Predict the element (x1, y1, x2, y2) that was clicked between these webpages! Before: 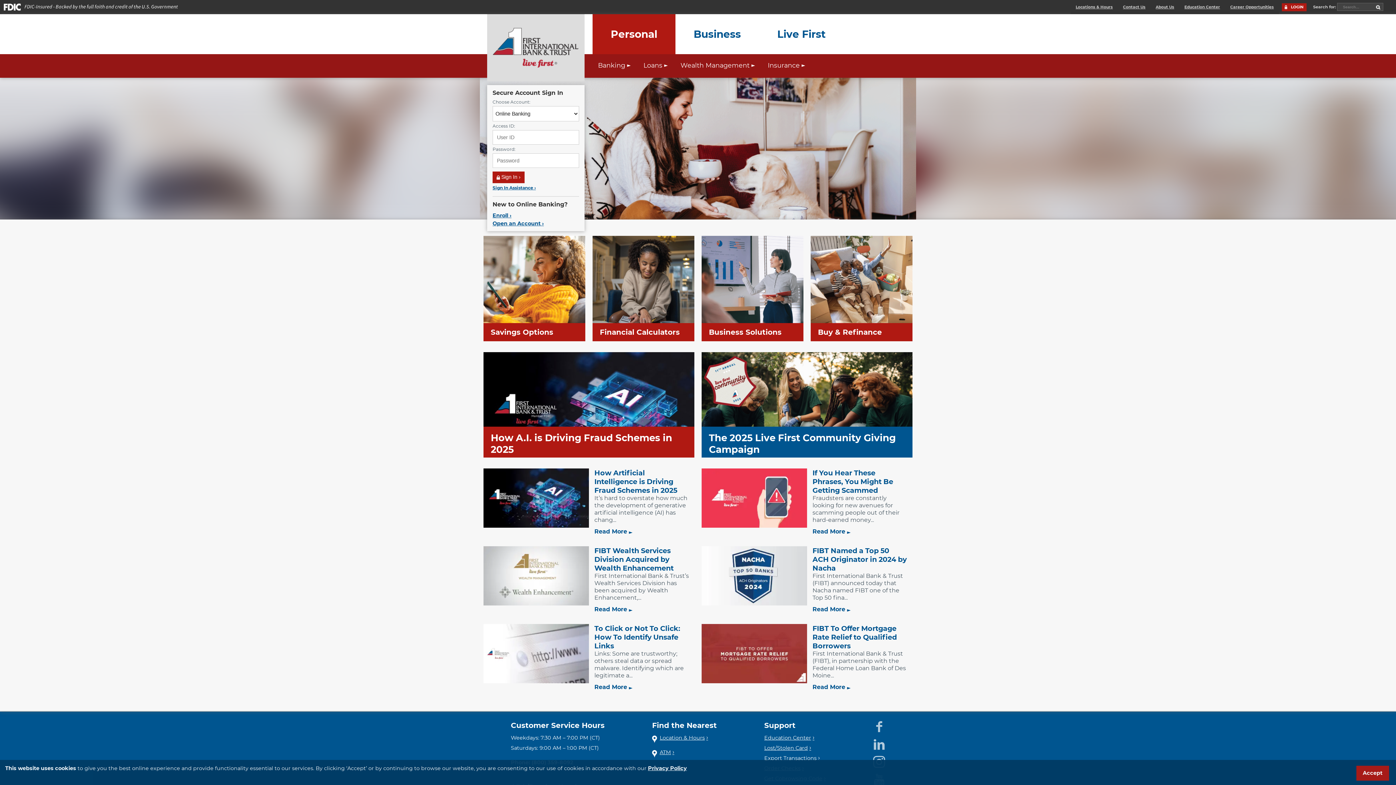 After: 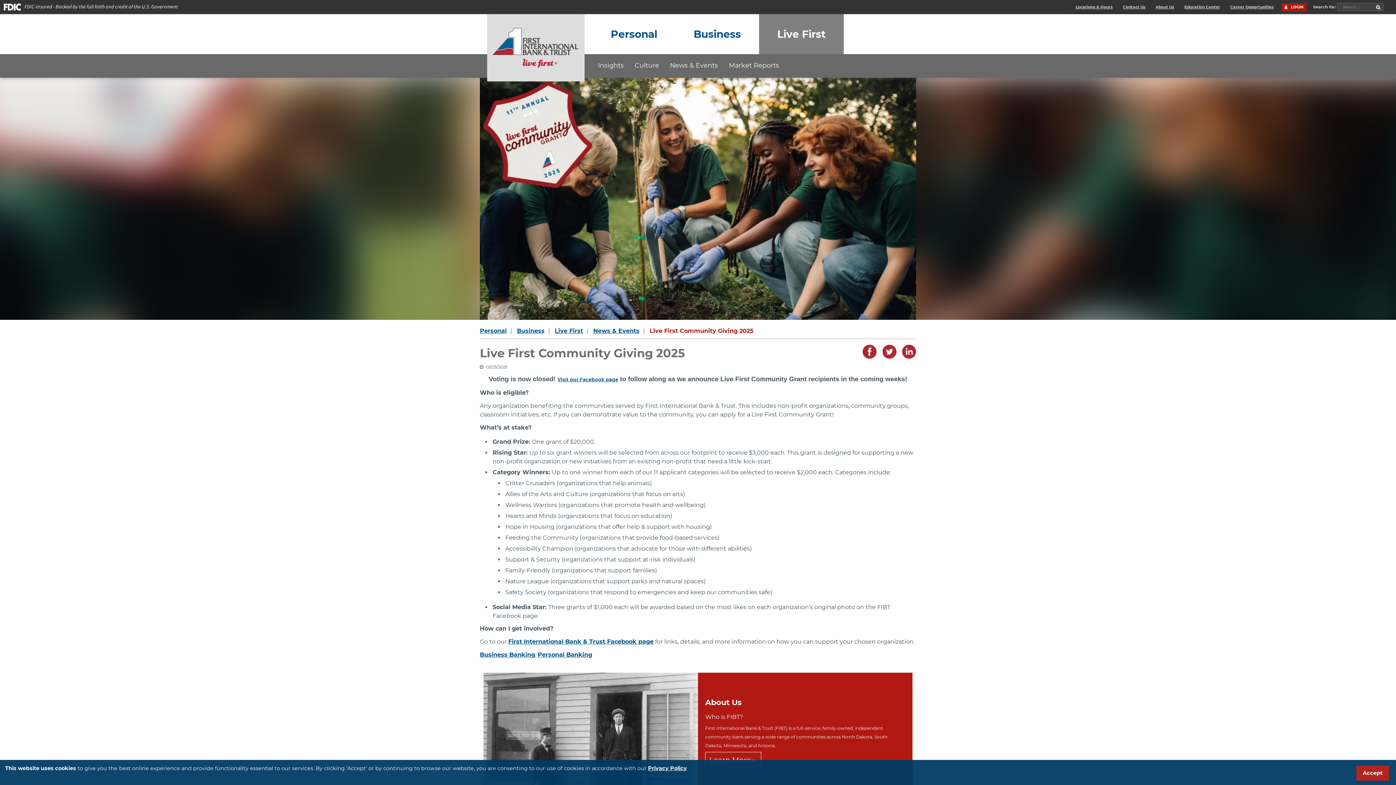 Action: label: The 2025 Live First Community Giving Campaign bbox: (701, 352, 912, 457)